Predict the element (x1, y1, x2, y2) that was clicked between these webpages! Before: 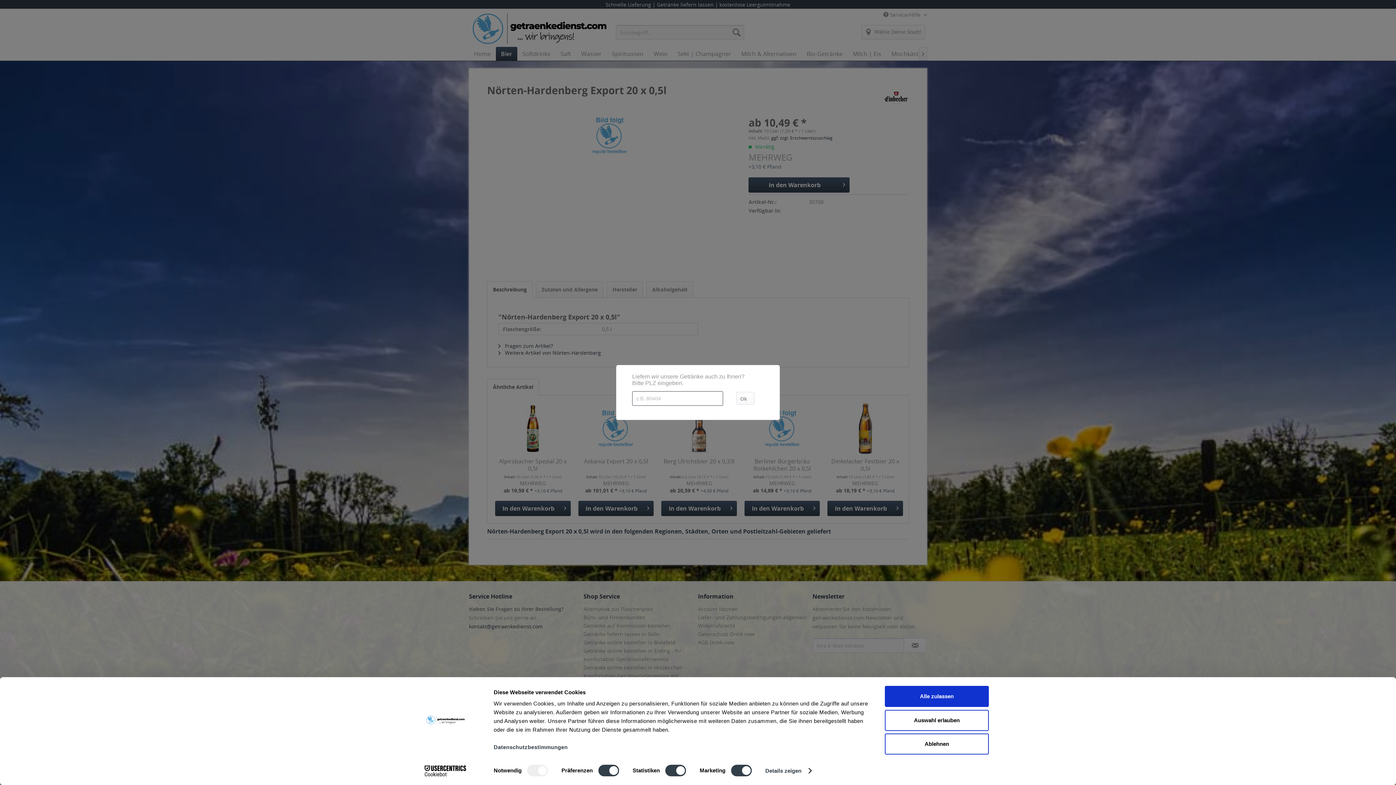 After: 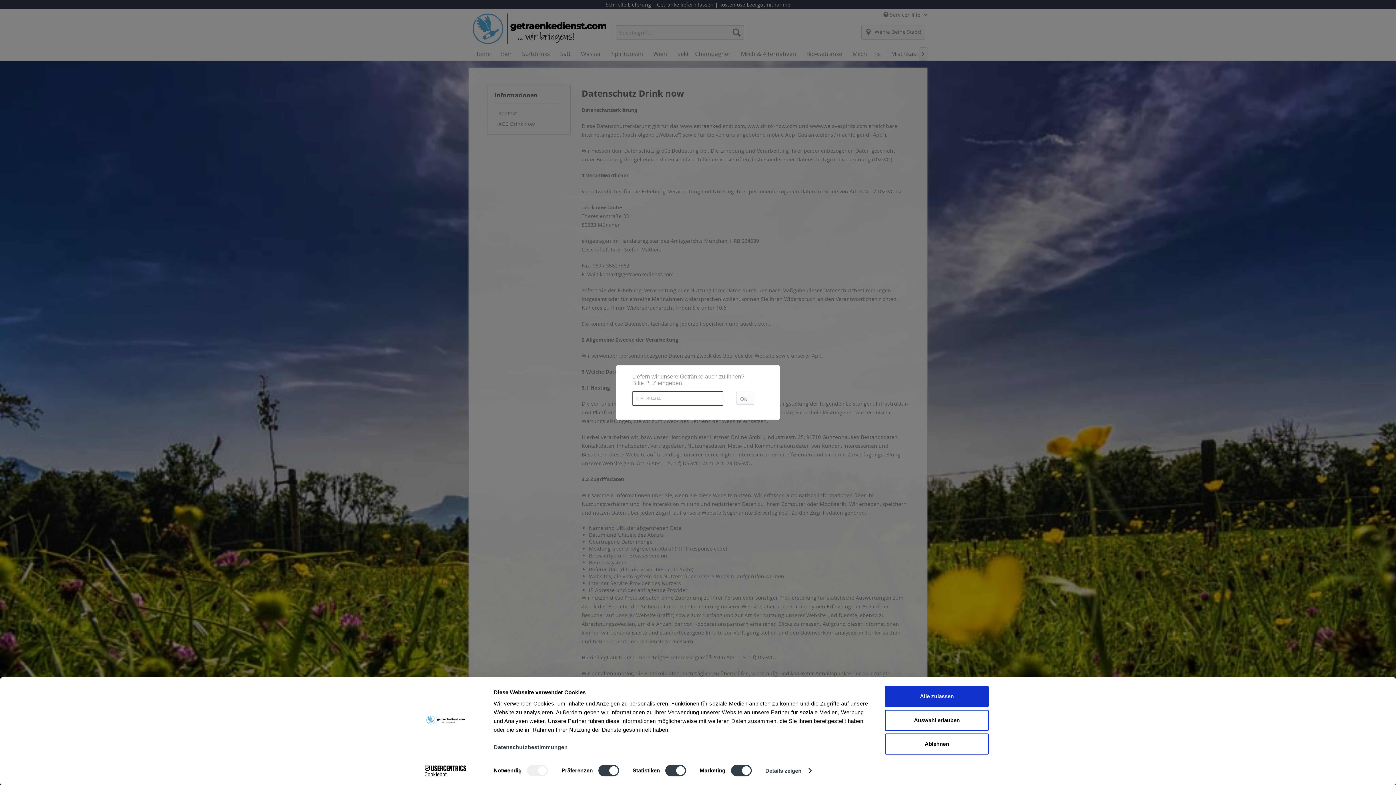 Action: label: Datenschutzbestimmungen bbox: (493, 744, 567, 750)